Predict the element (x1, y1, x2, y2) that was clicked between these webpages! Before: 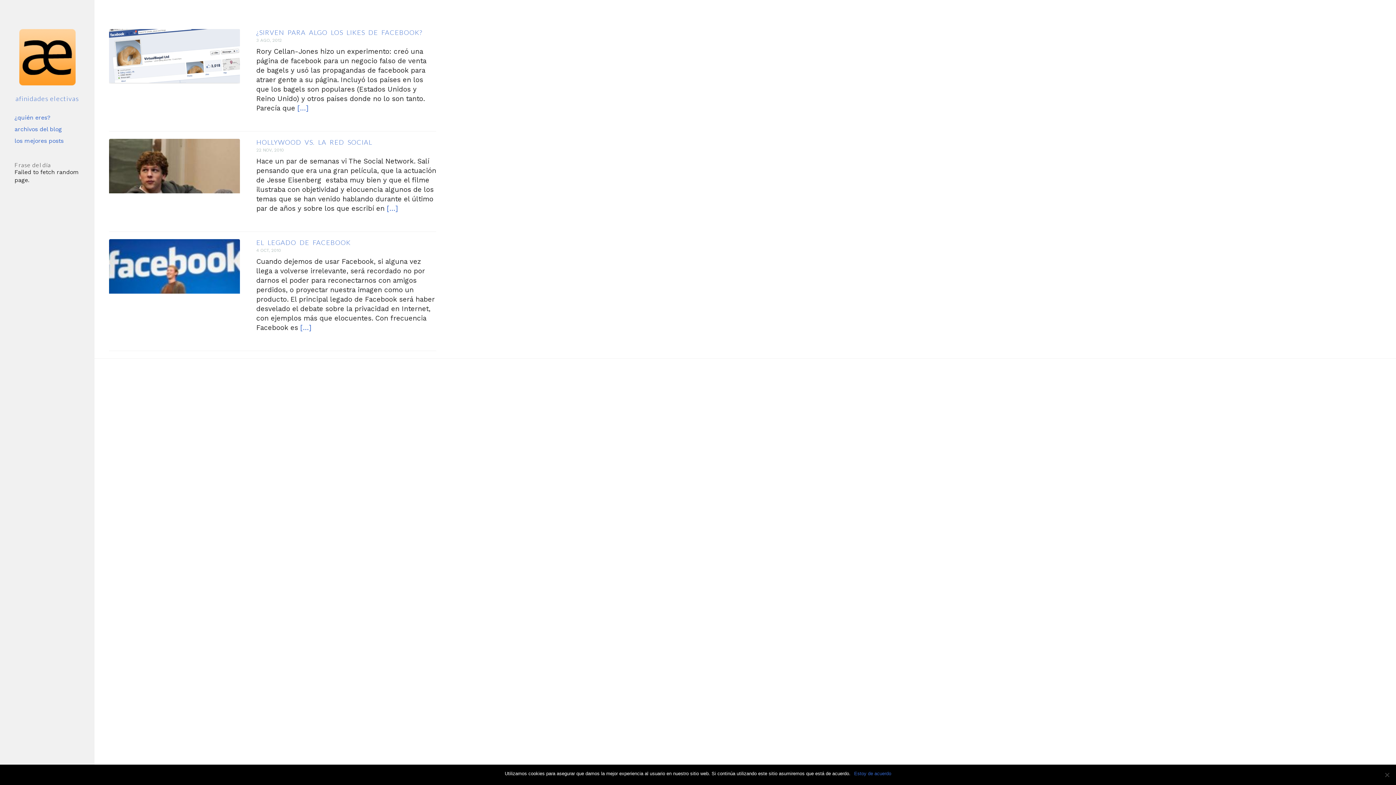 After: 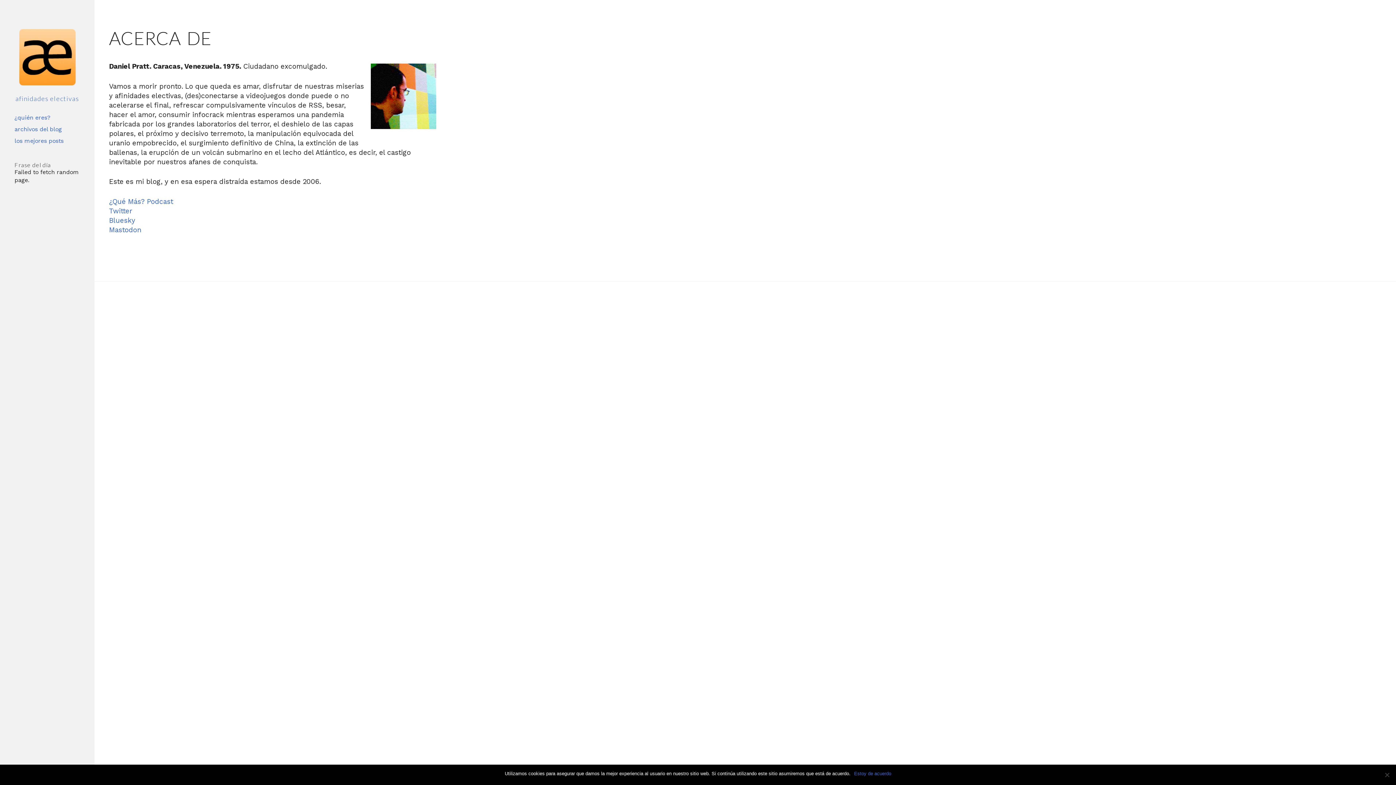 Action: bbox: (14, 112, 80, 123) label: ¿quién eres?